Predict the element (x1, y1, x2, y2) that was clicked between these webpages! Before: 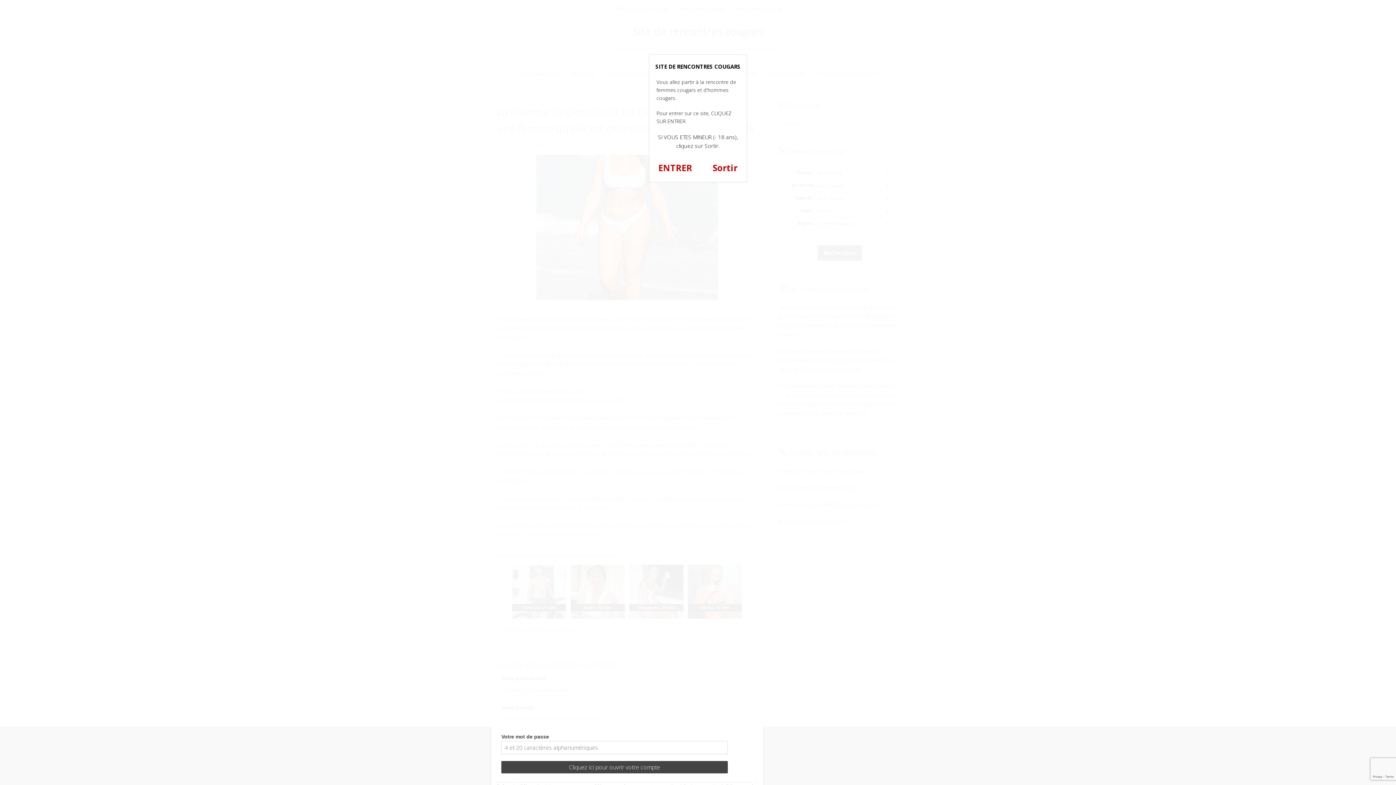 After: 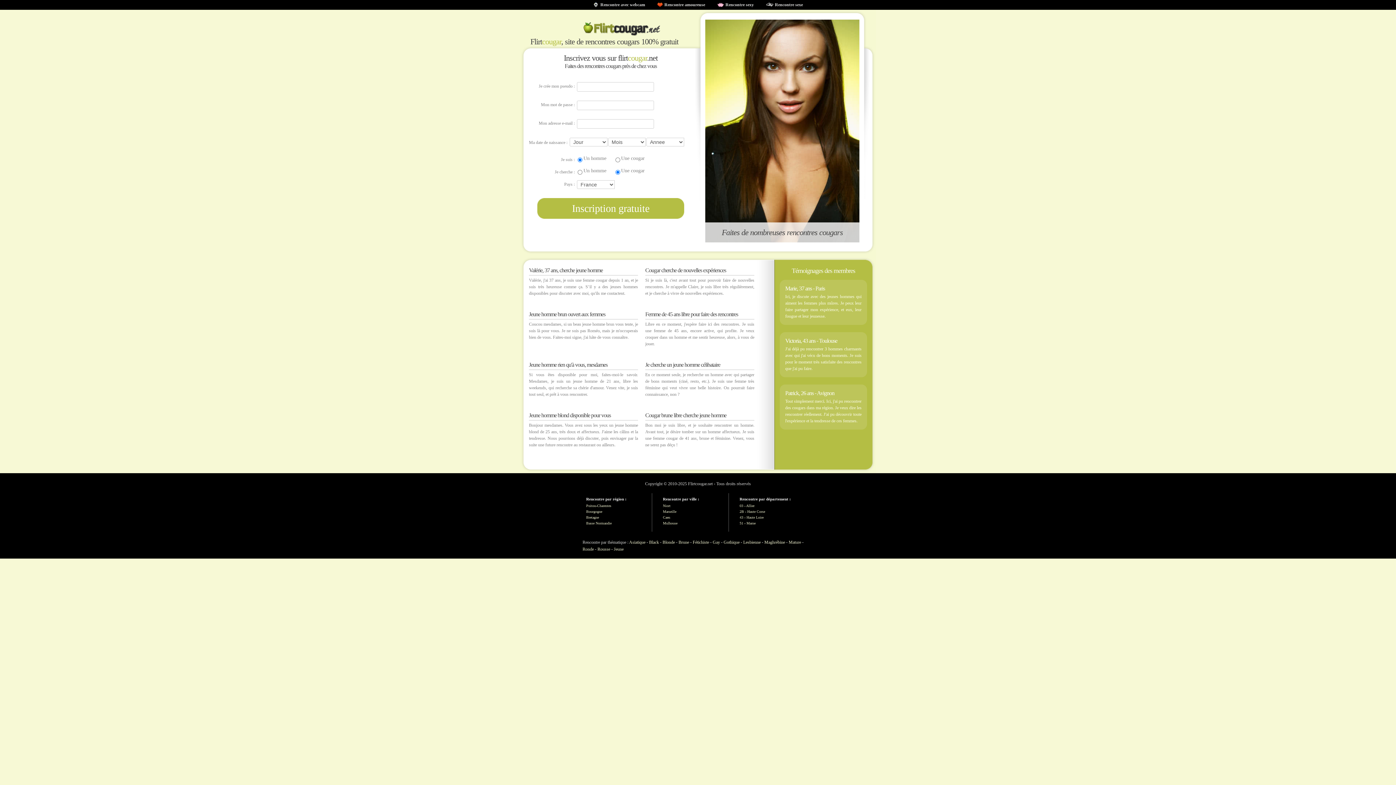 Action: bbox: (712, 161, 737, 173) label: Sortir